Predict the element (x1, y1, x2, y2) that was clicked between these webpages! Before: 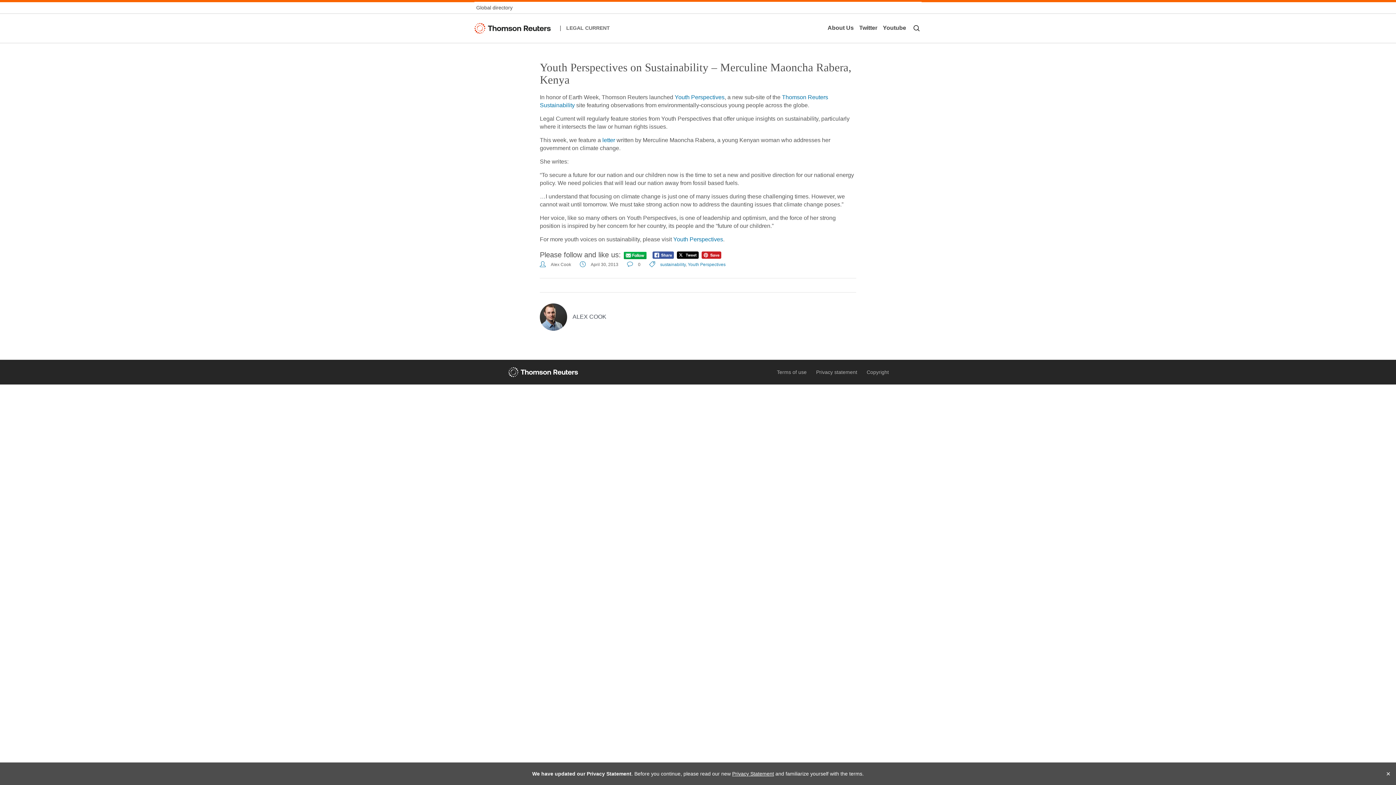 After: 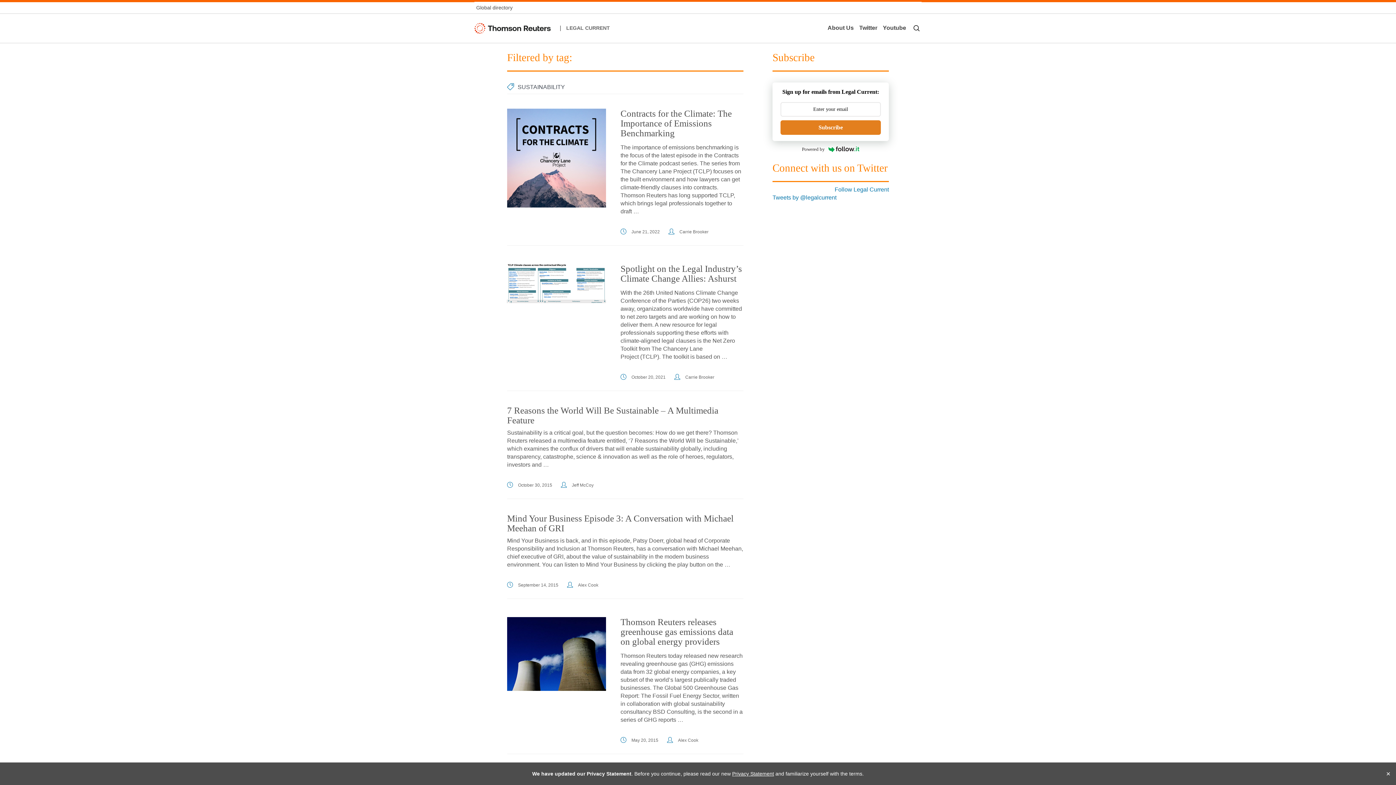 Action: bbox: (660, 262, 685, 267) label: sustainability